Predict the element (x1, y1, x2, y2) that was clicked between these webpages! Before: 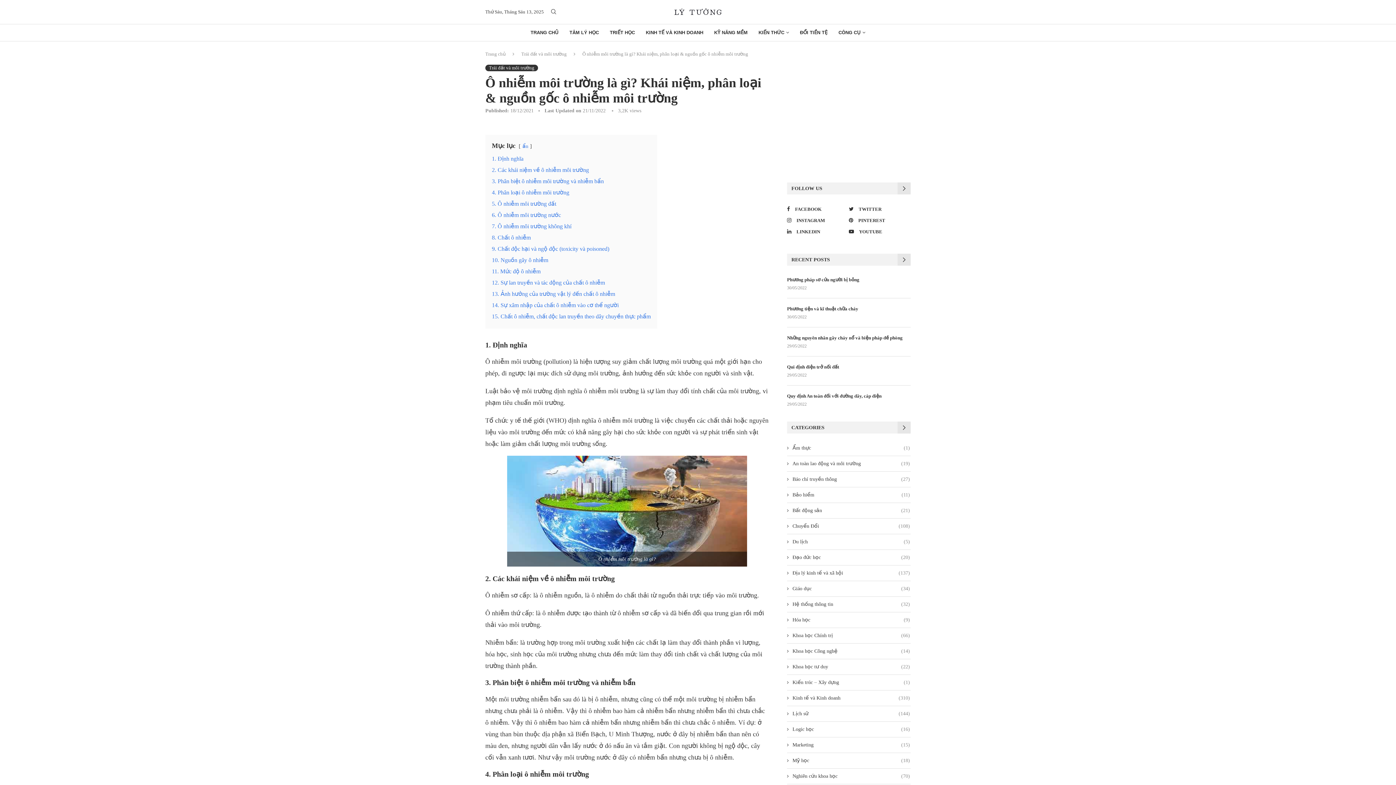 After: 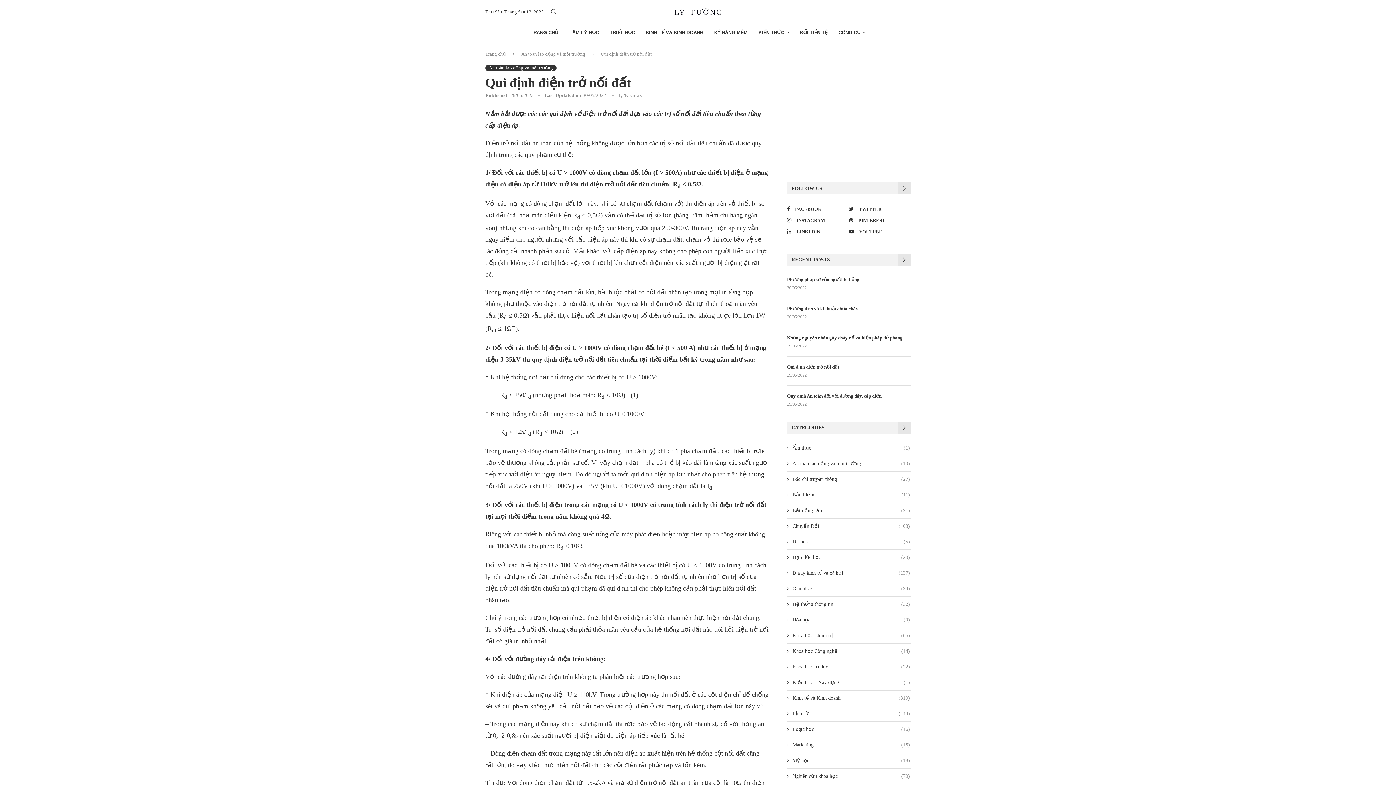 Action: label: Qui định điện trở nối đất bbox: (787, 364, 910, 370)